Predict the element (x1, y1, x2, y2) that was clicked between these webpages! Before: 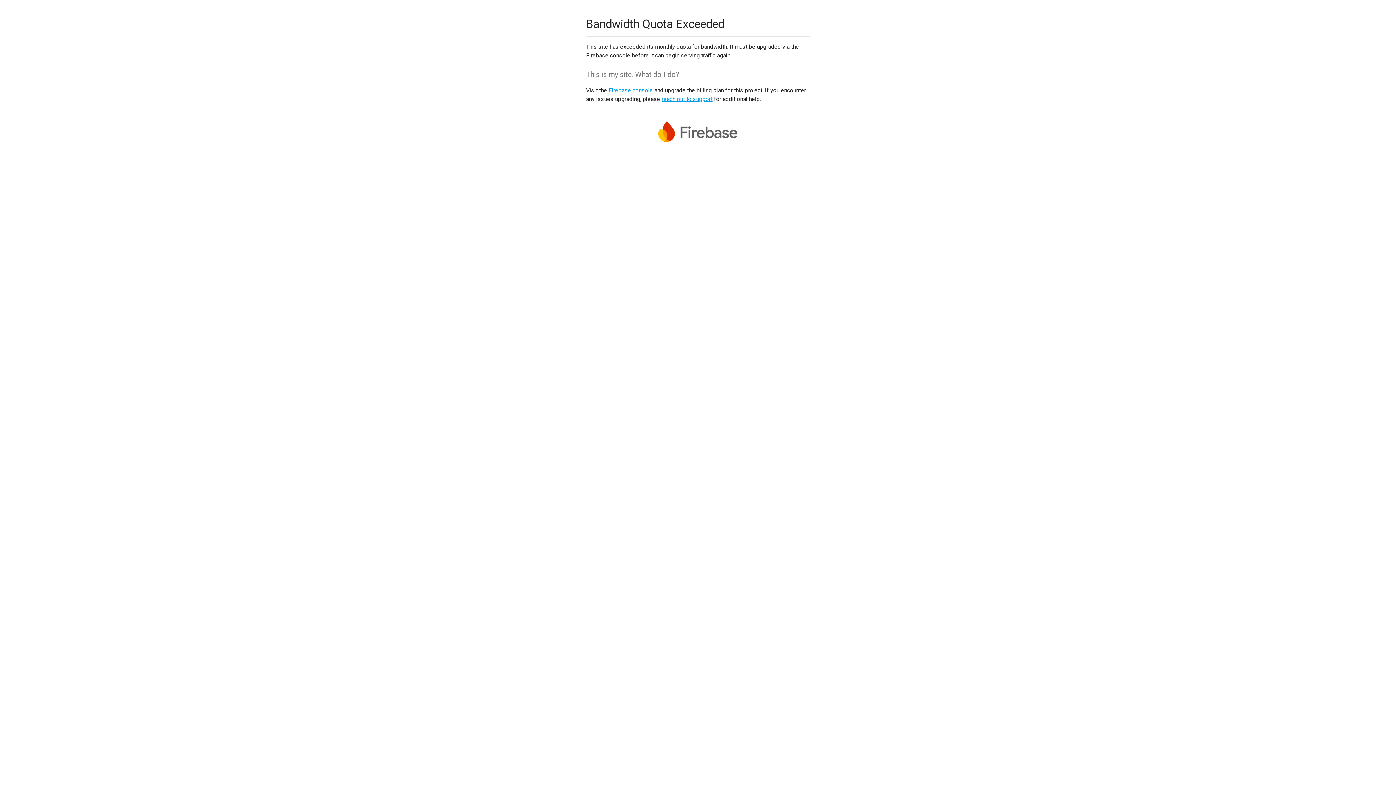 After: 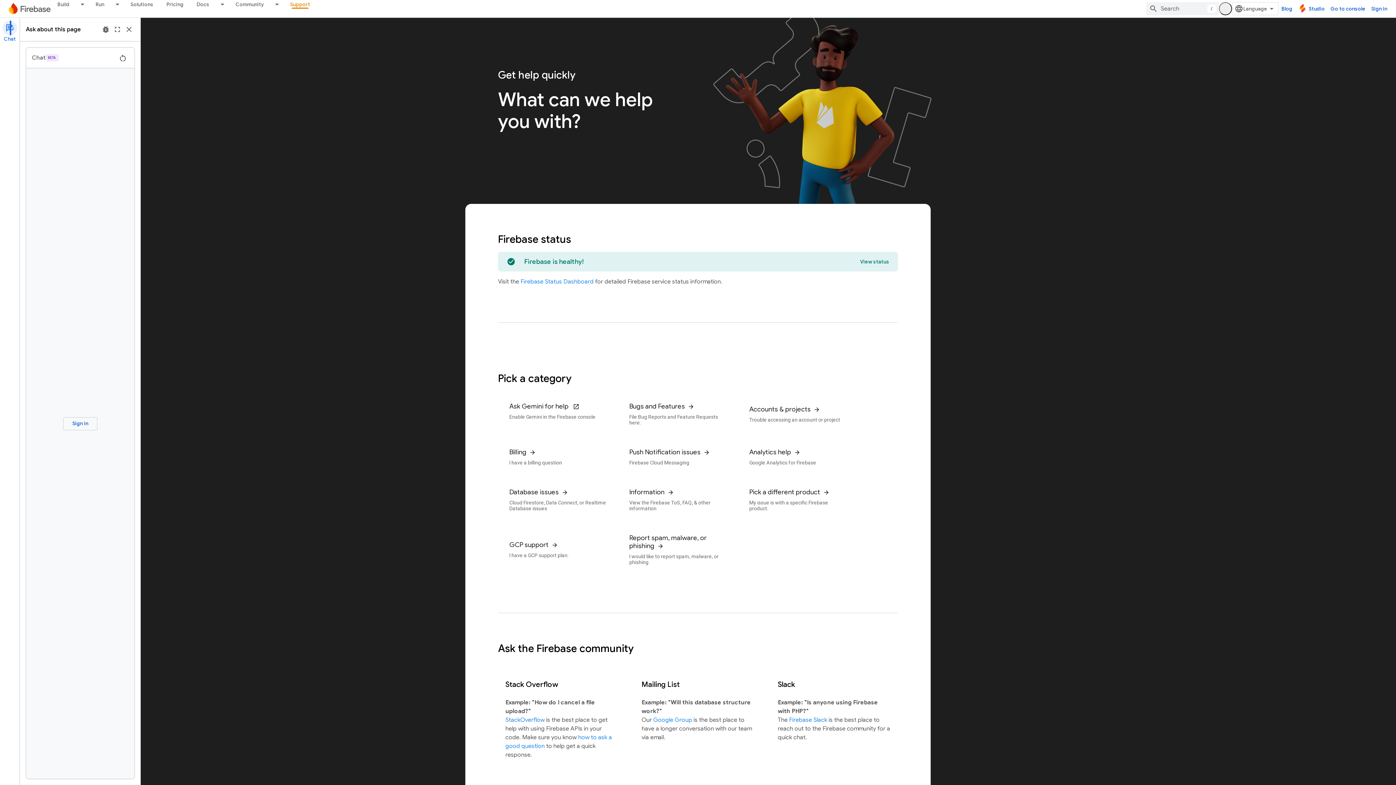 Action: label: reach out to support bbox: (661, 95, 712, 102)